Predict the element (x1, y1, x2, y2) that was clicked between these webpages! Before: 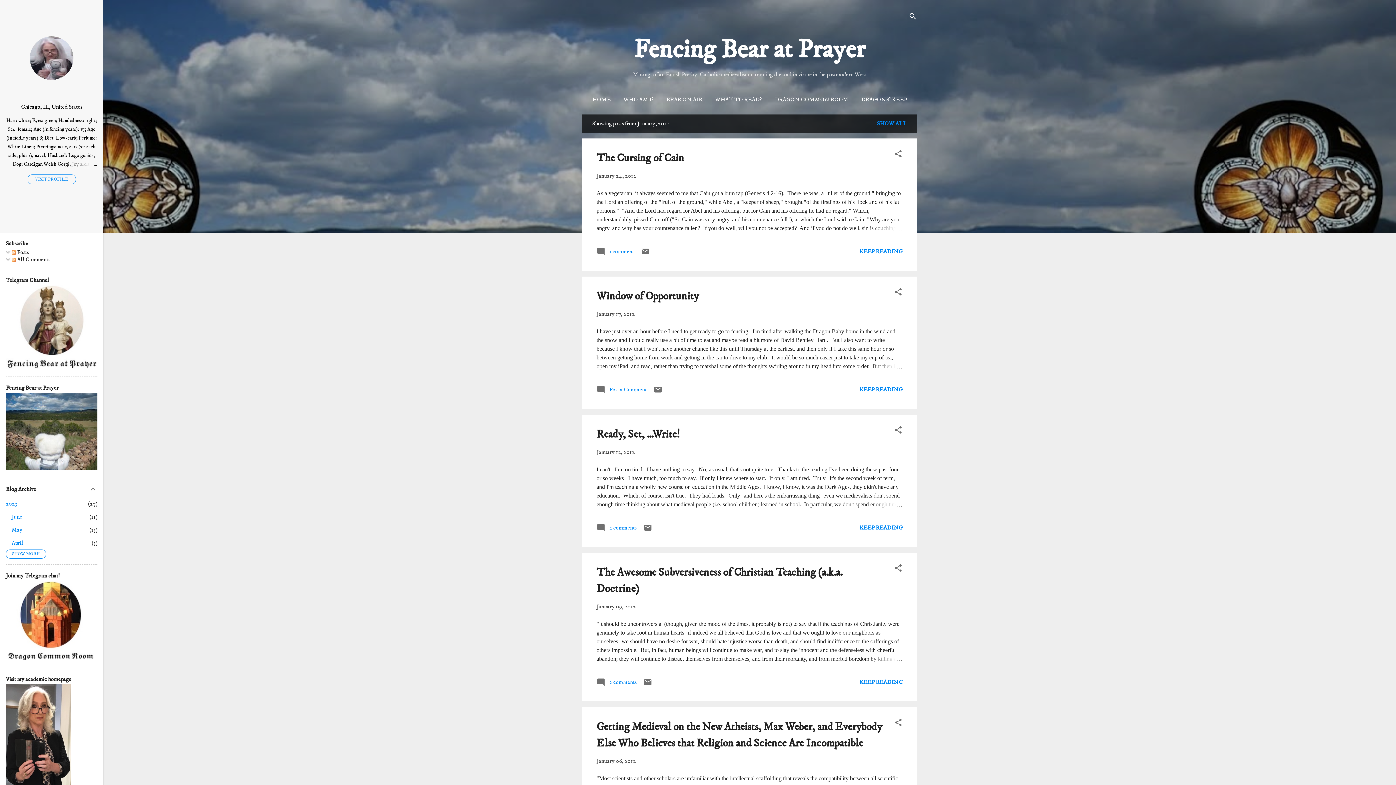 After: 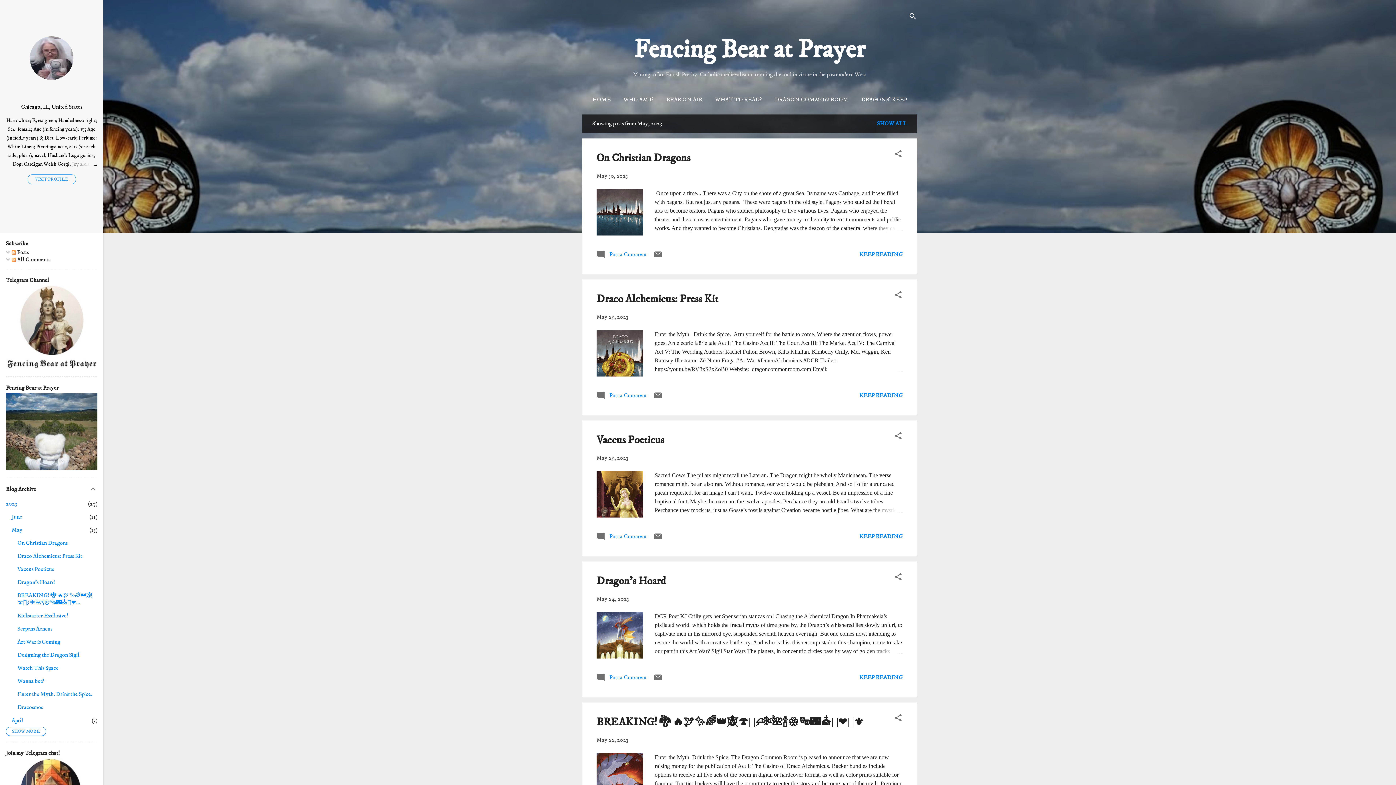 Action: label: May
13 bbox: (11, 526, 22, 533)